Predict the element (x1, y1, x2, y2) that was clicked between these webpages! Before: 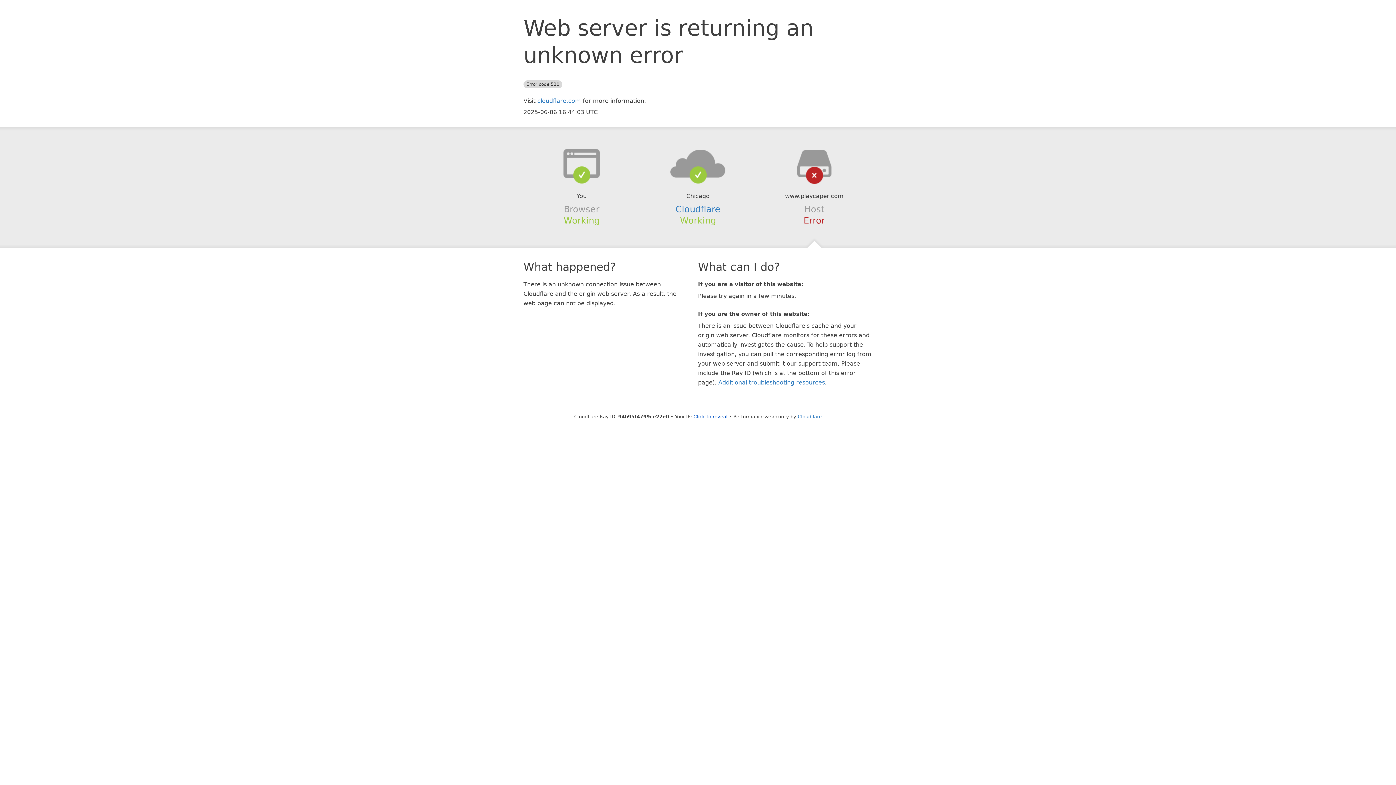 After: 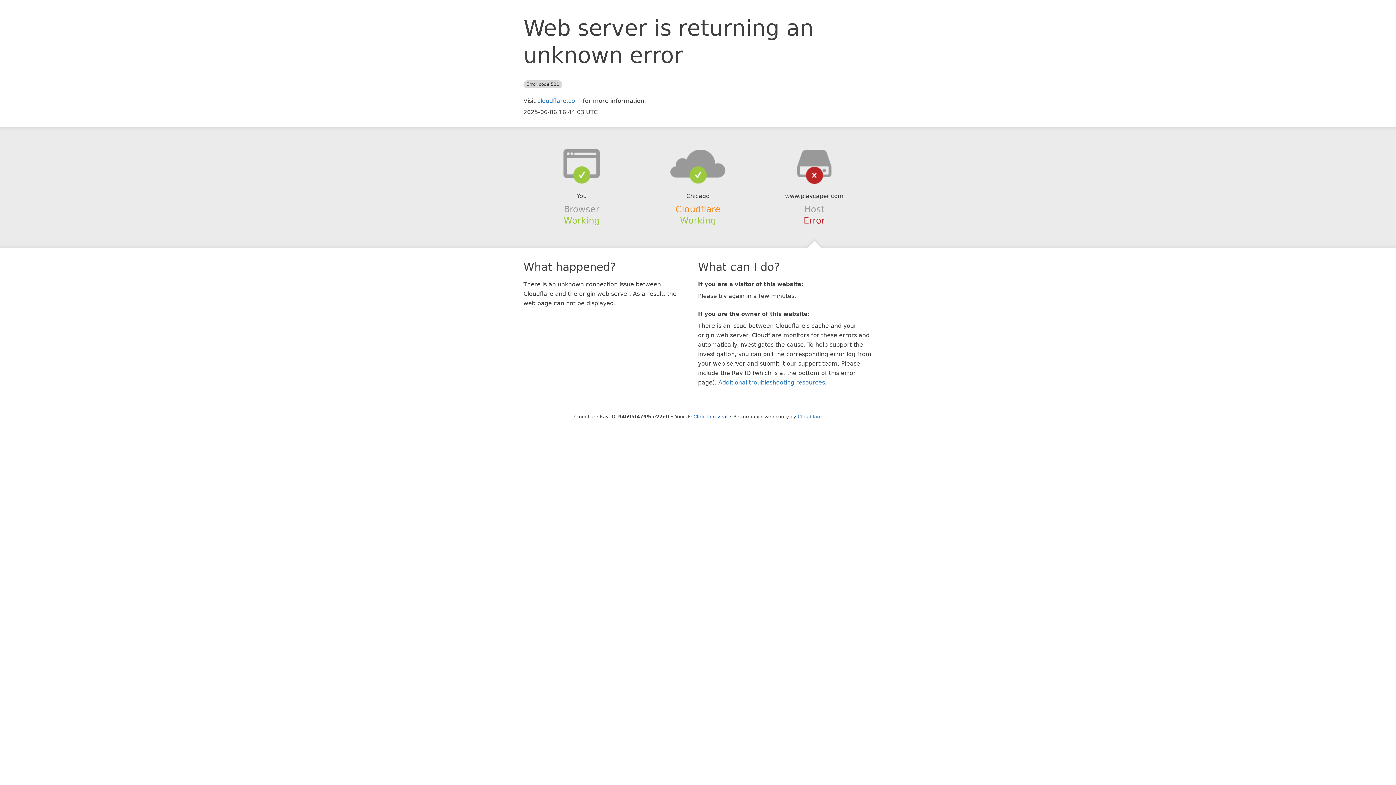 Action: label: Cloudflare bbox: (675, 204, 720, 214)